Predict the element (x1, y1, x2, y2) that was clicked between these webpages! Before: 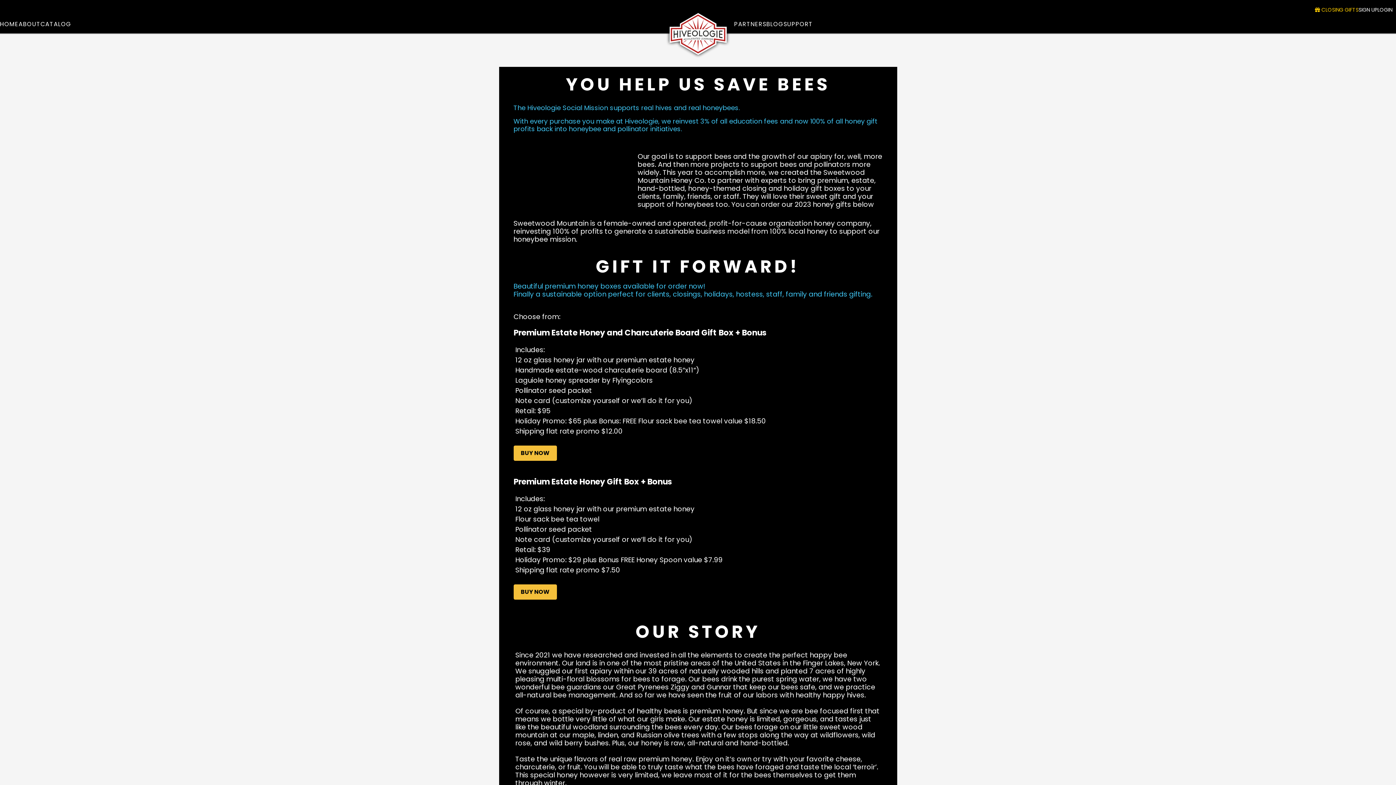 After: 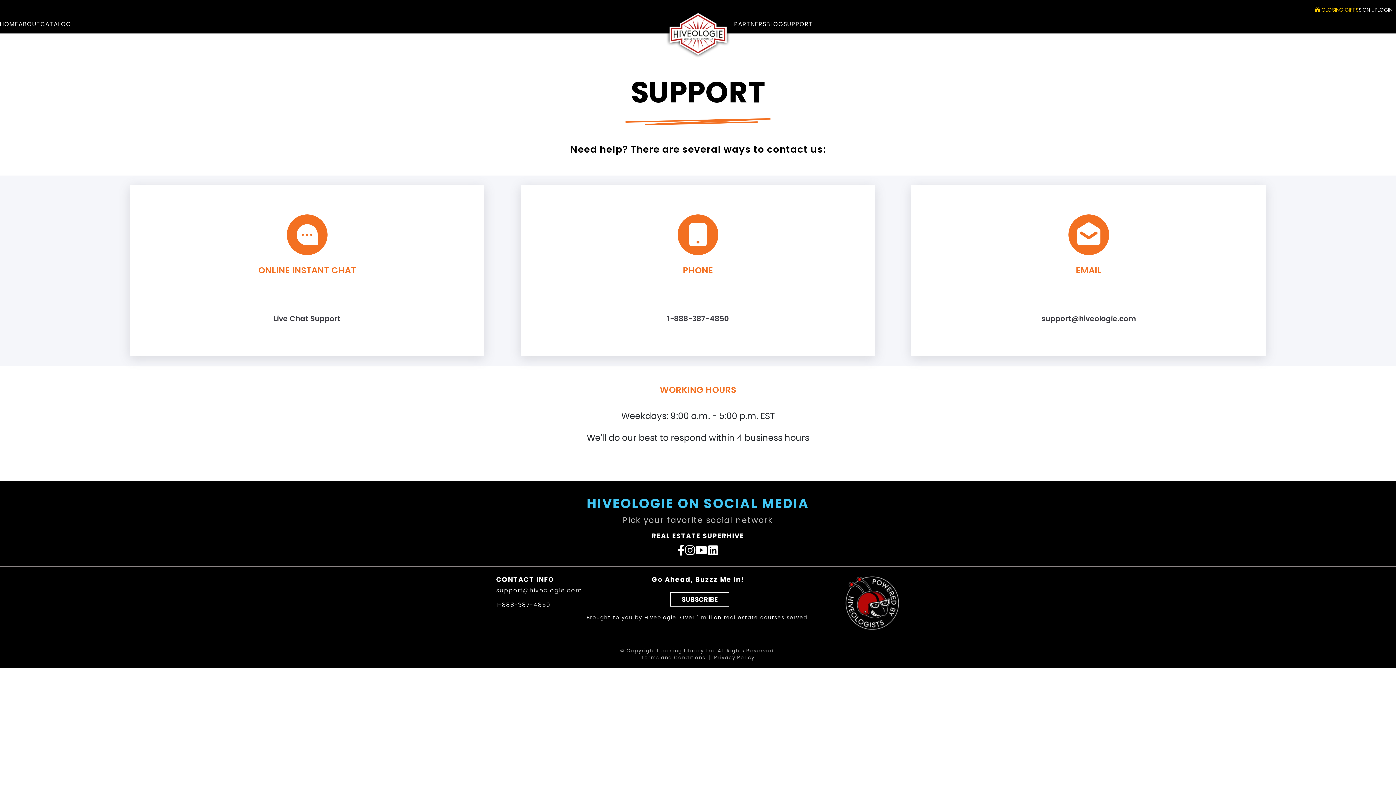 Action: bbox: (783, 20, 813, 28) label: SUPPORT